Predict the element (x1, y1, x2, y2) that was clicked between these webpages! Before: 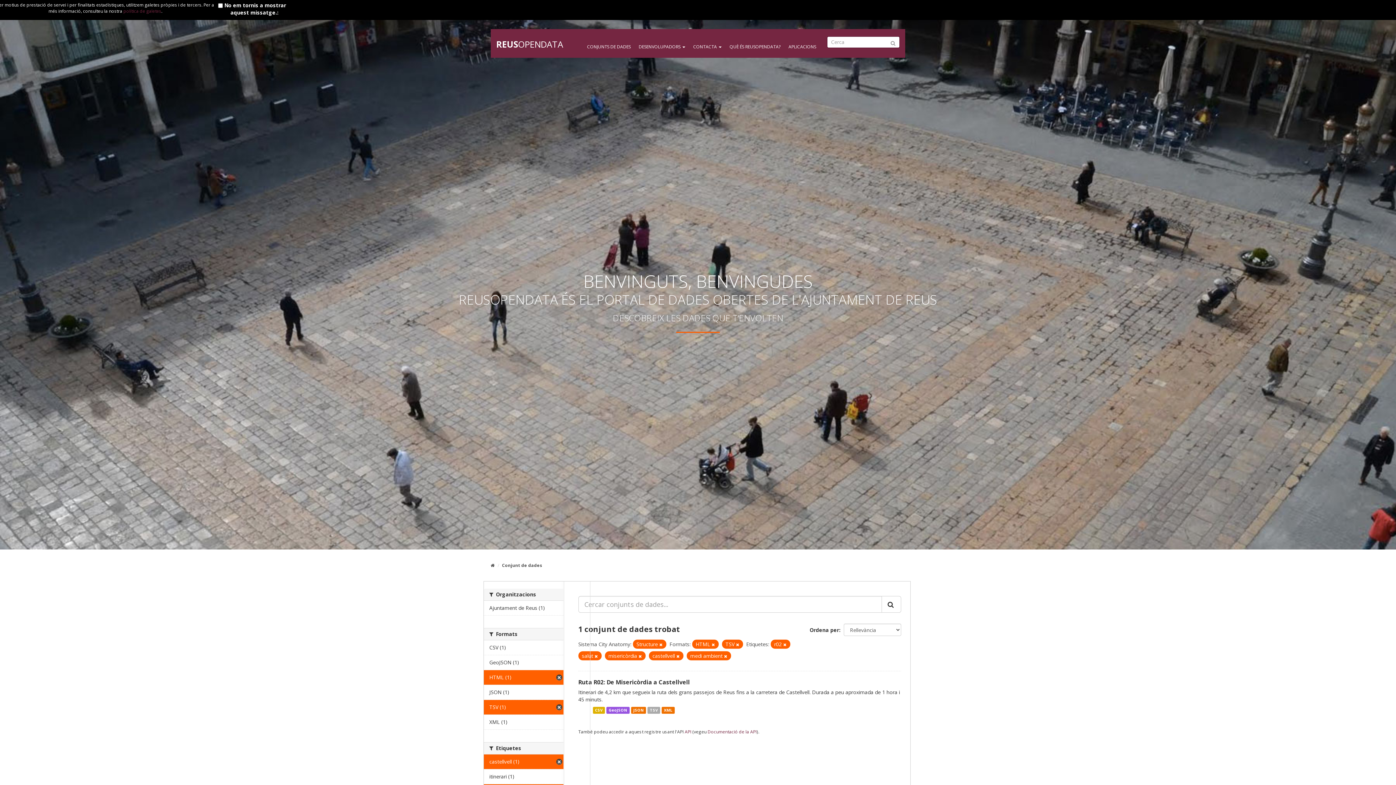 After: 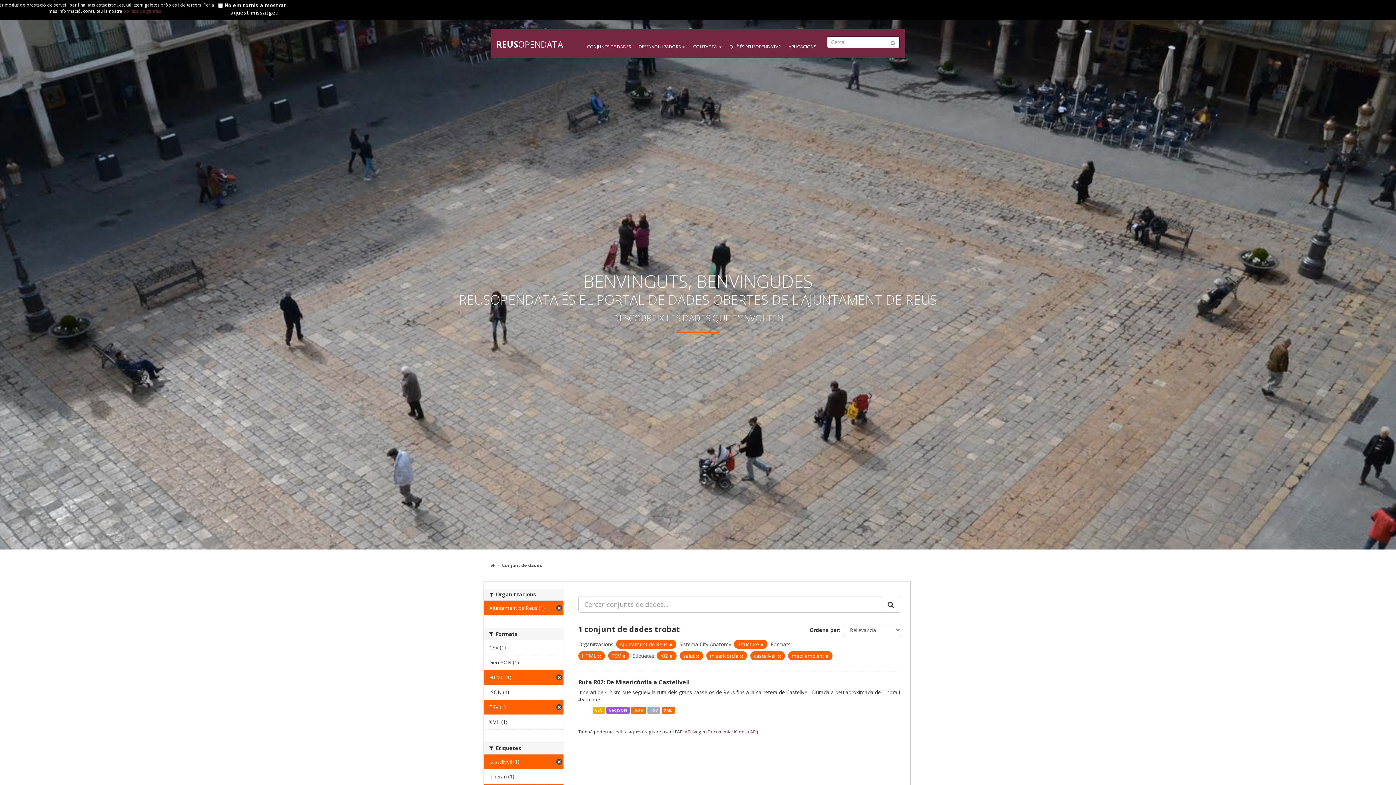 Action: label: Ajuntament de Reus (1) bbox: (484, 601, 563, 615)